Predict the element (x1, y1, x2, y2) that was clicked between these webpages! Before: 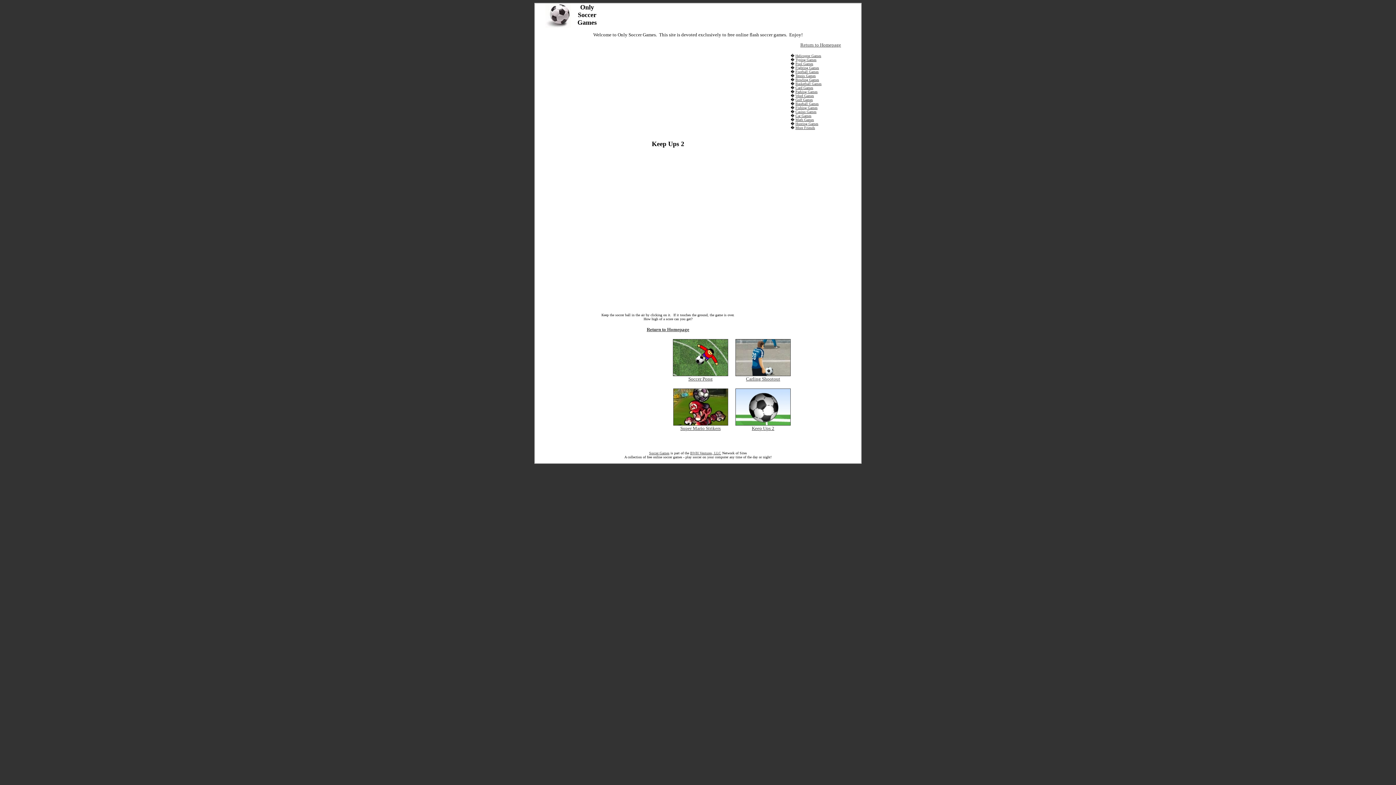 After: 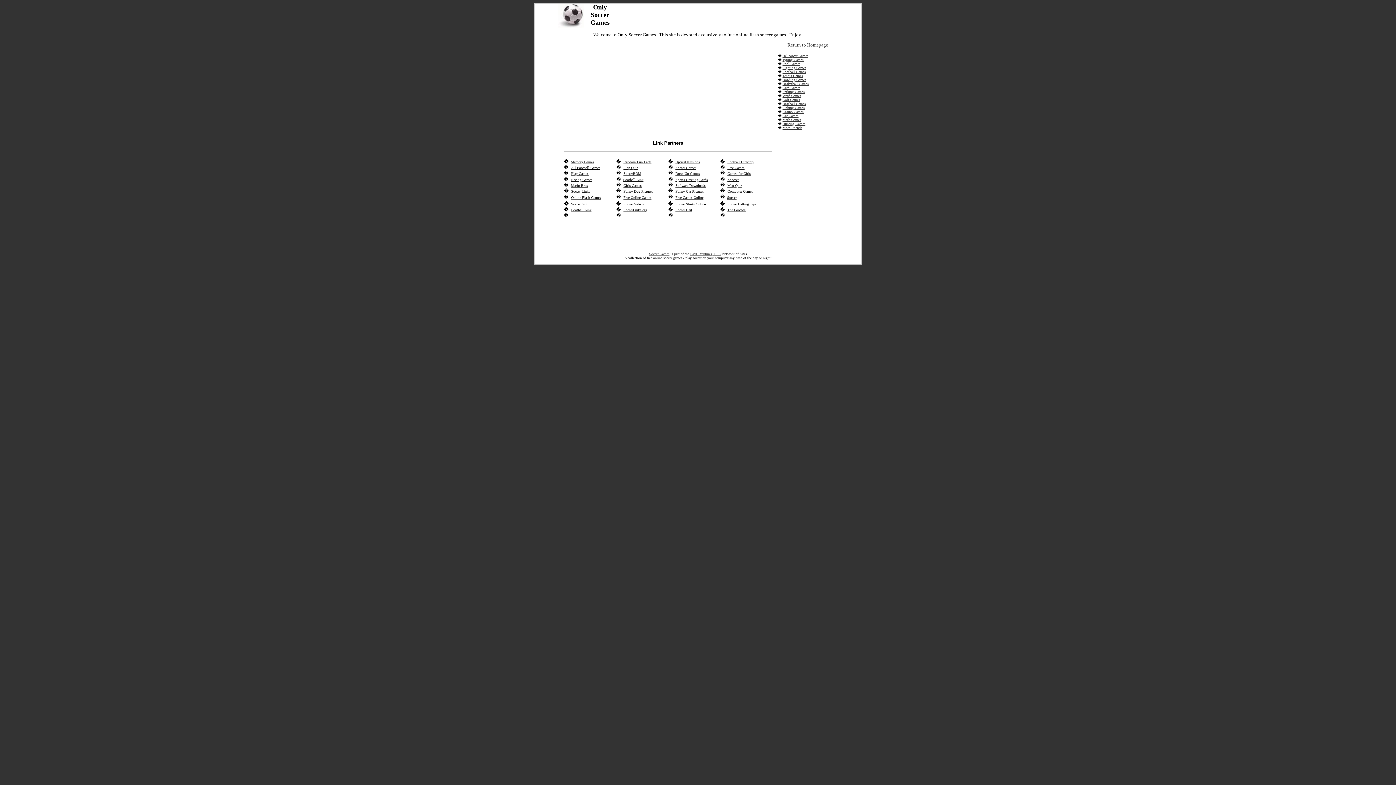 Action: bbox: (795, 125, 815, 129) label: More Friends